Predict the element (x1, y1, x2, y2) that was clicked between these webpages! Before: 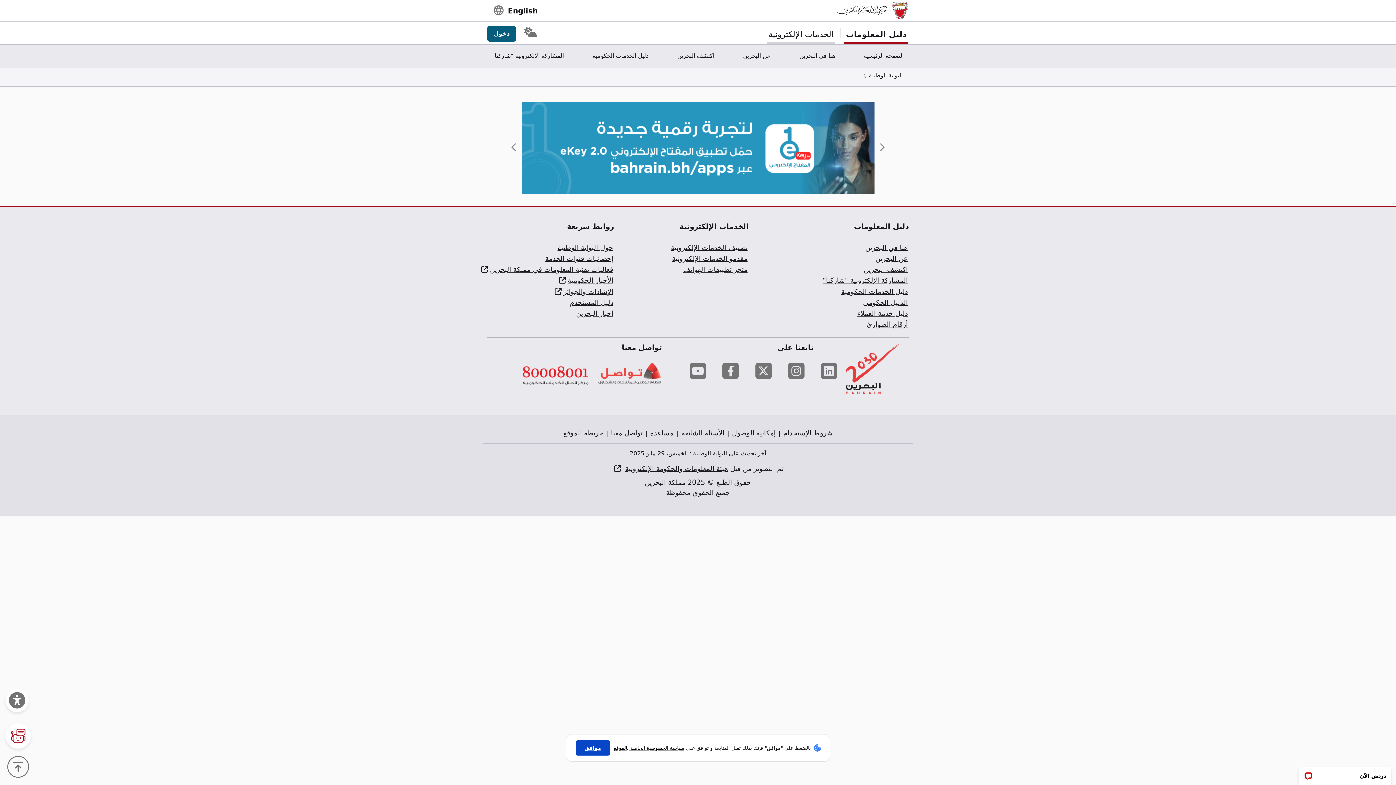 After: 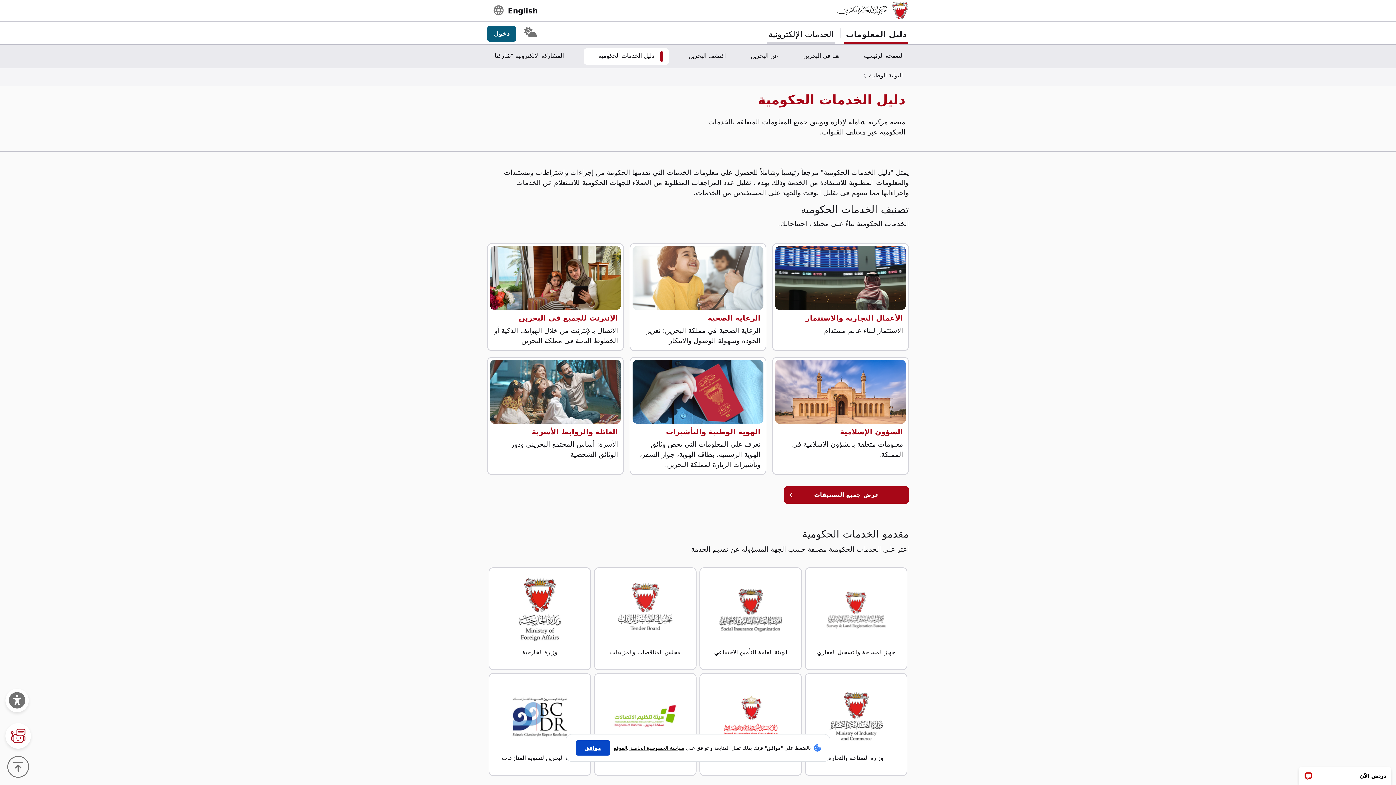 Action: label: دليل الخدمات الحكومية bbox: (587, 48, 653, 64)